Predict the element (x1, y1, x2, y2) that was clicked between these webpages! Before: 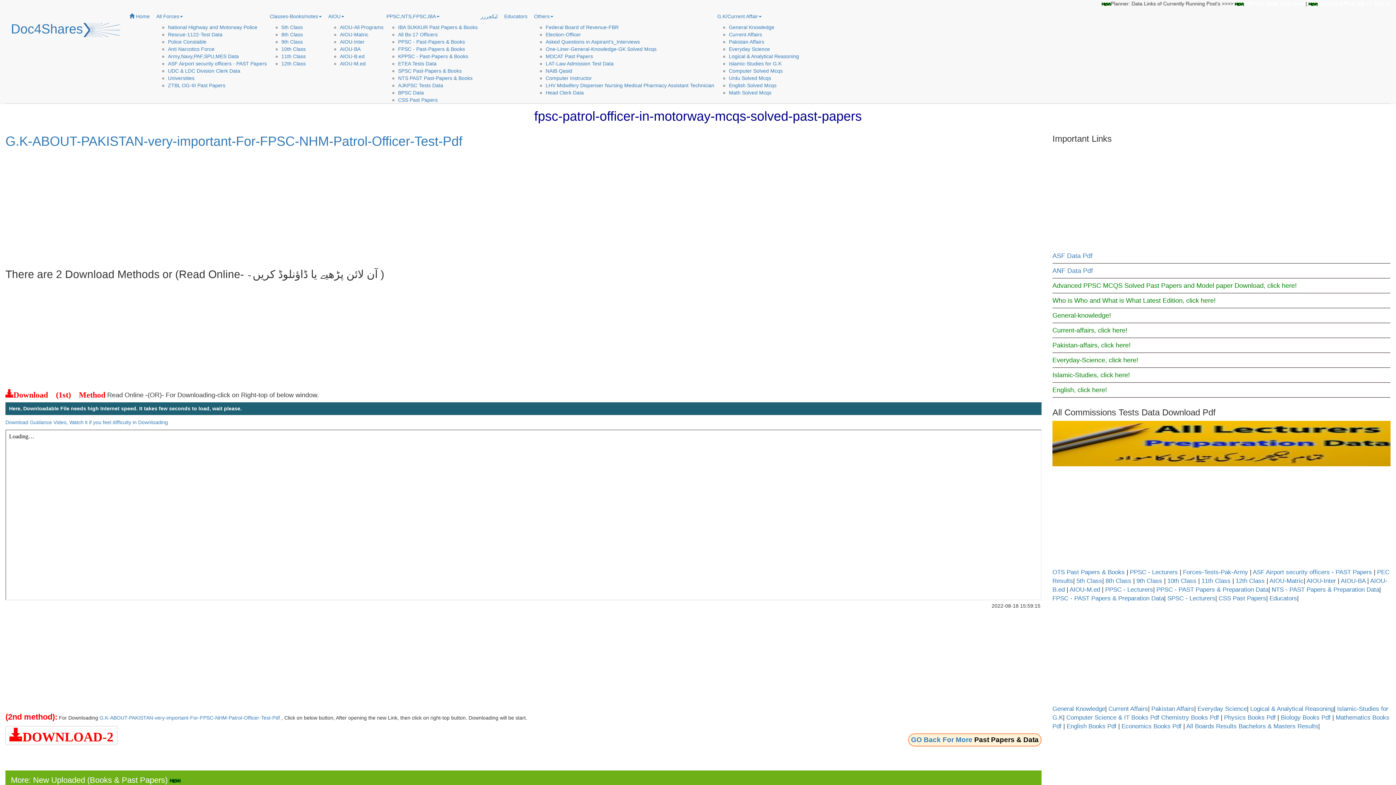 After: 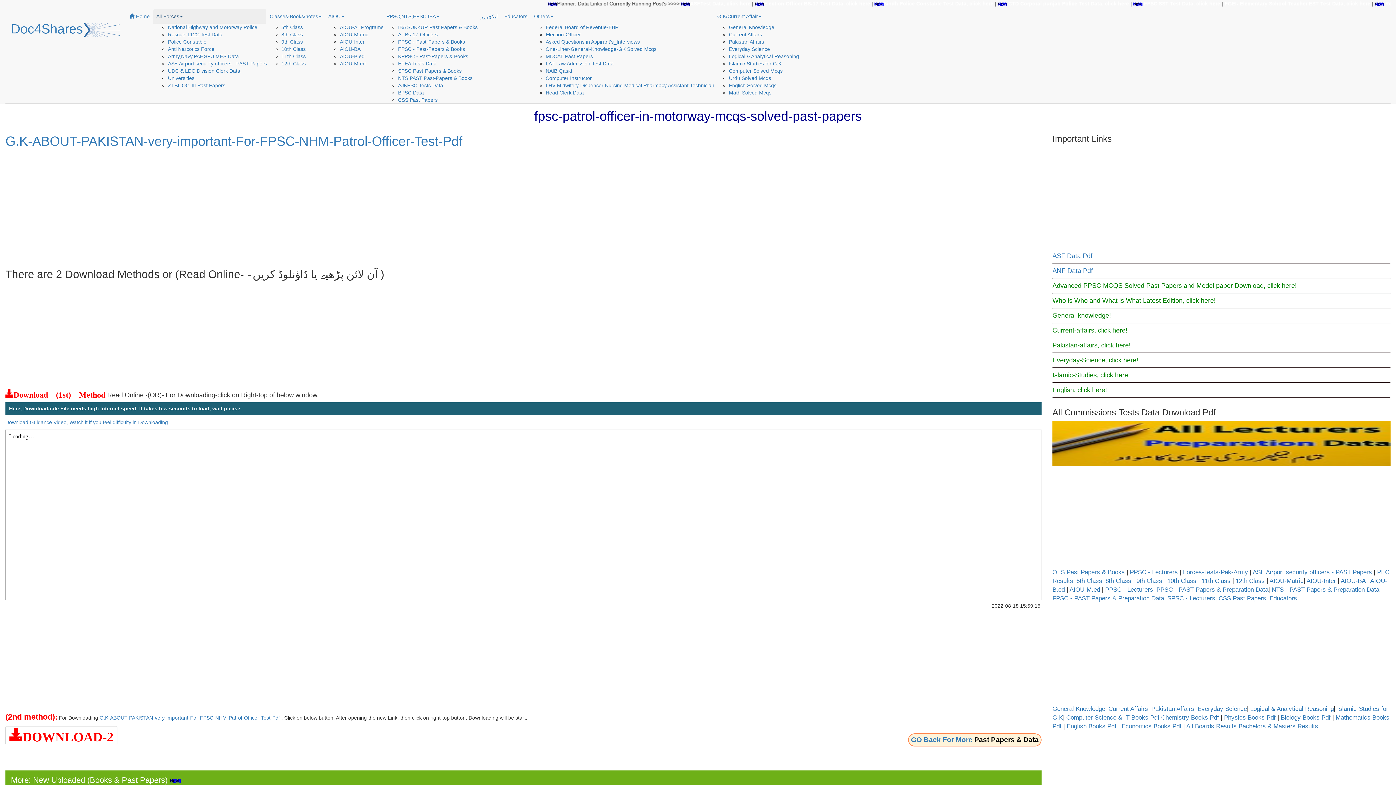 Action: label: All Forces bbox: (153, 9, 266, 23)